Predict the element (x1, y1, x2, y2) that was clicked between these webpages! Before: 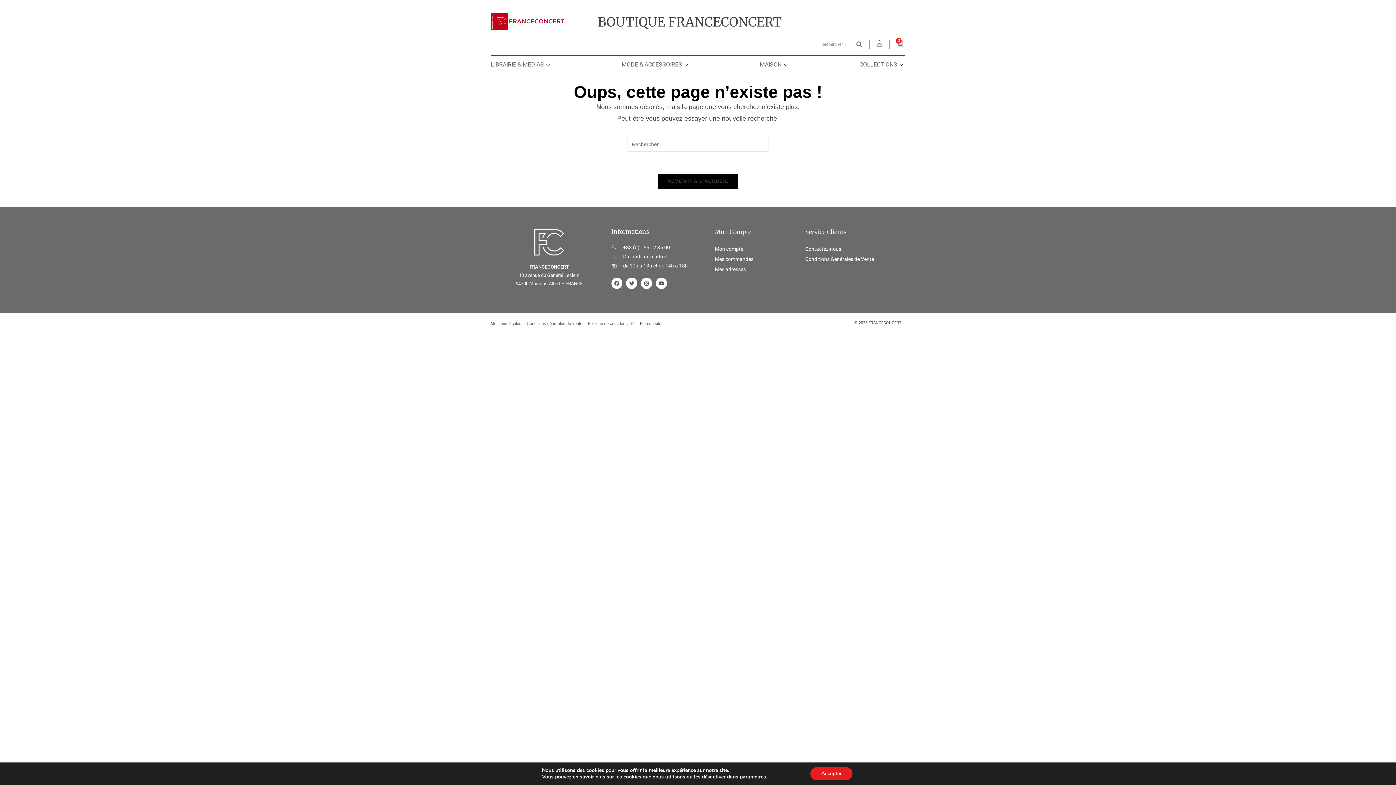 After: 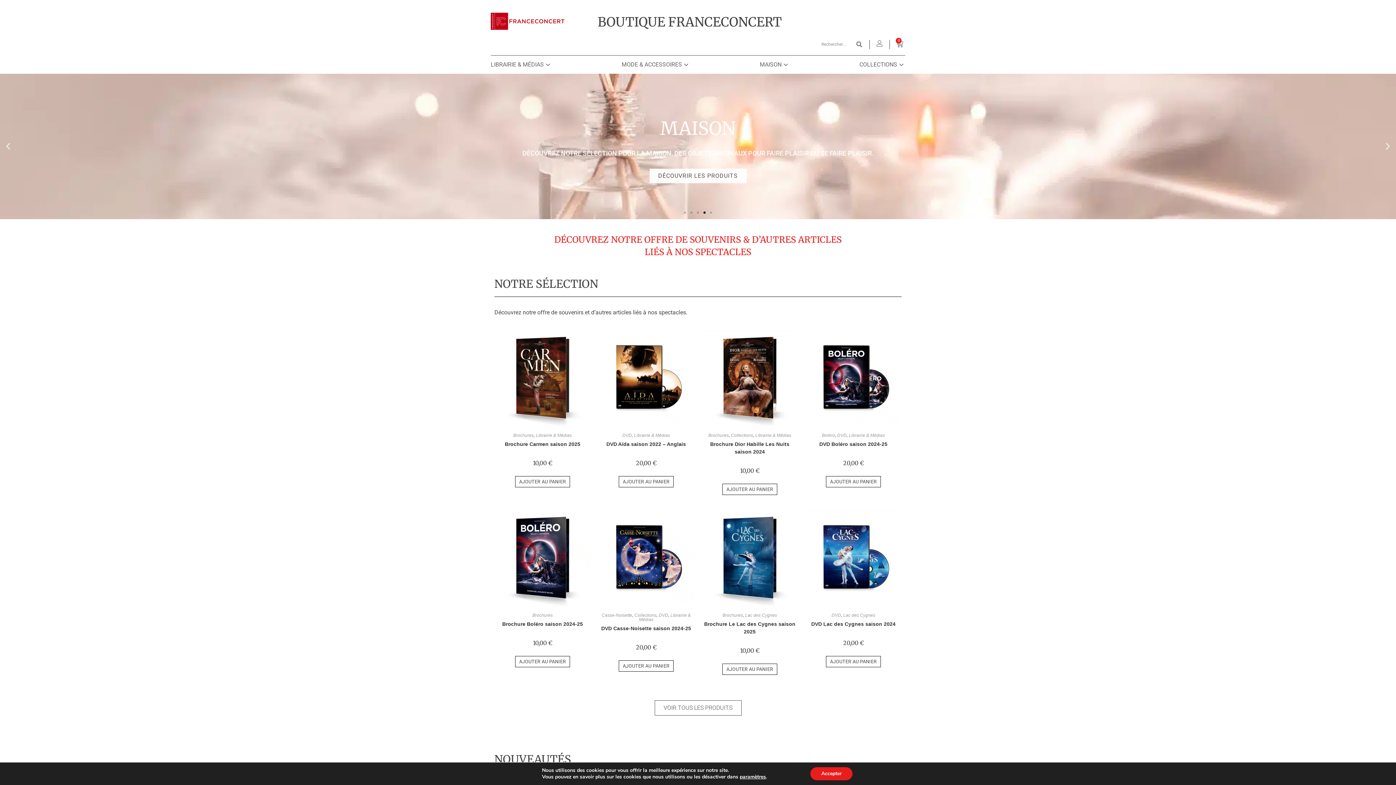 Action: bbox: (490, 12, 565, 29)